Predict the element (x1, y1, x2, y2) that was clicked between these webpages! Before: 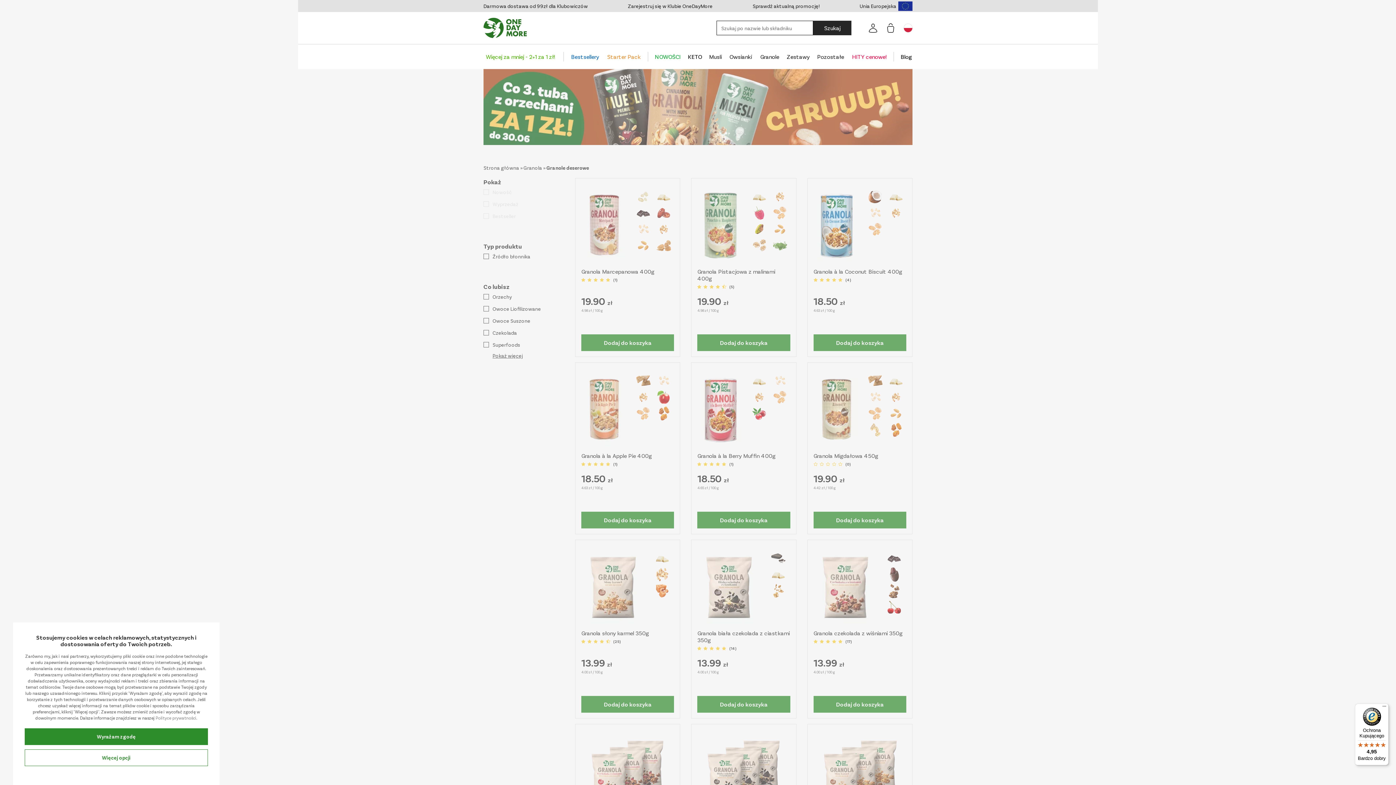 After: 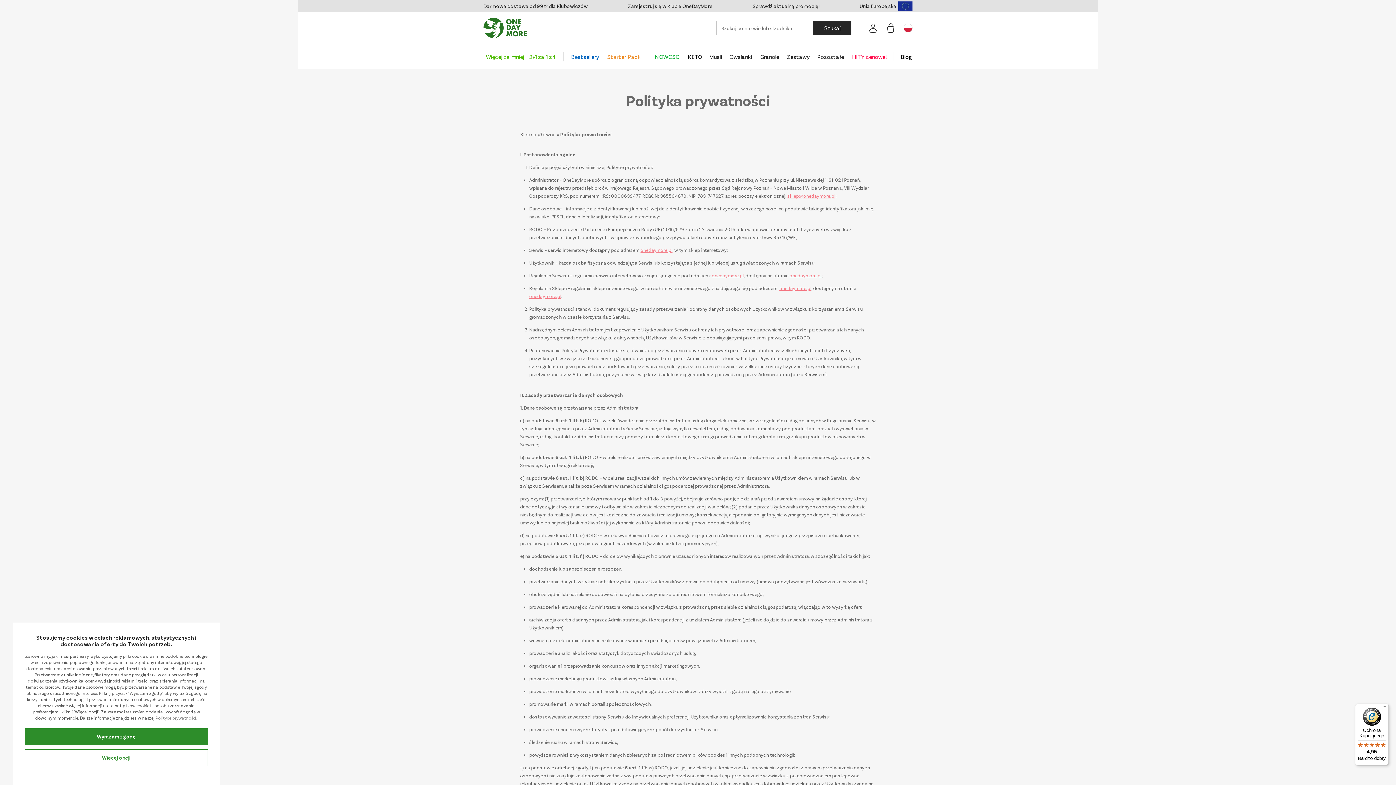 Action: bbox: (155, 715, 196, 720) label: Polityce prywatności